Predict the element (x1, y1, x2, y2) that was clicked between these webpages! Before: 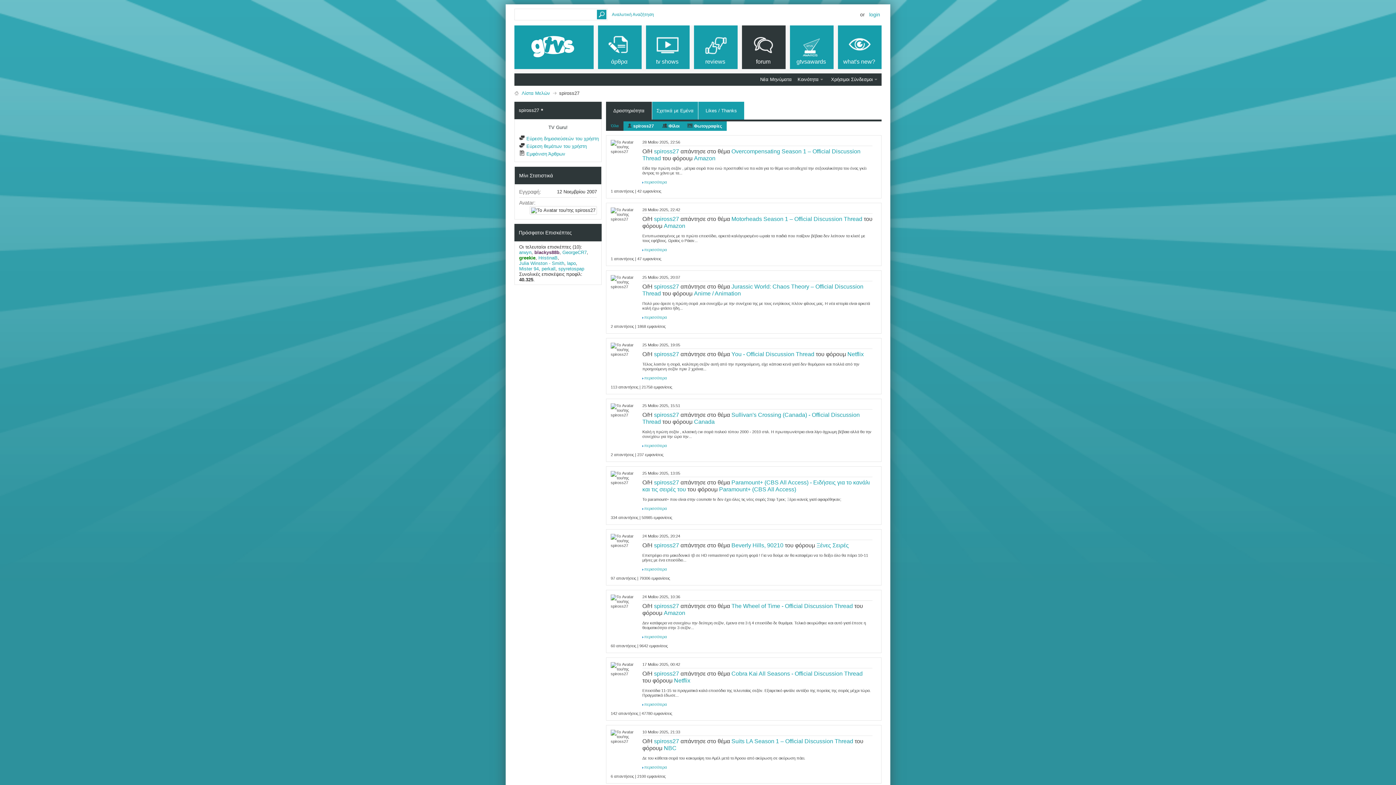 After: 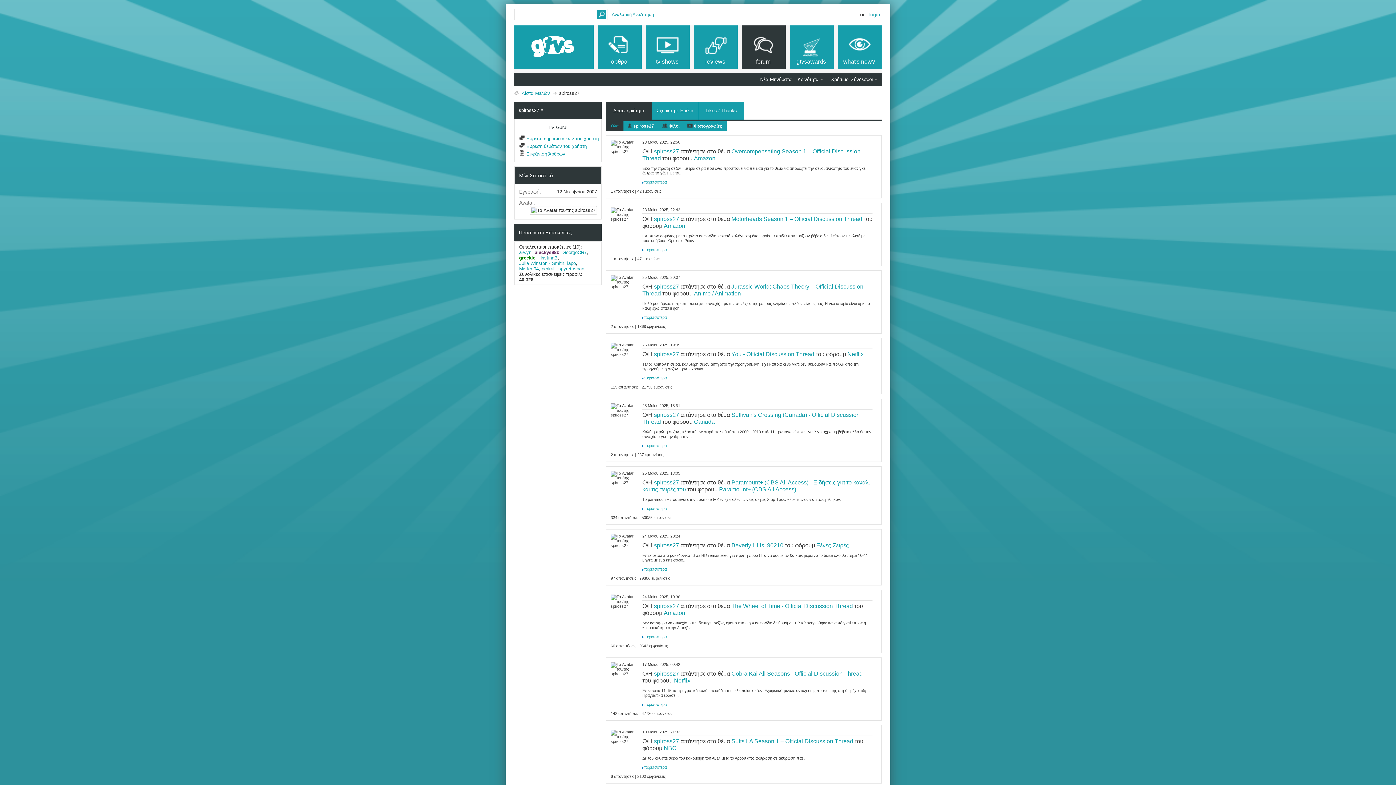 Action: label: spiross27 bbox: (654, 603, 679, 609)